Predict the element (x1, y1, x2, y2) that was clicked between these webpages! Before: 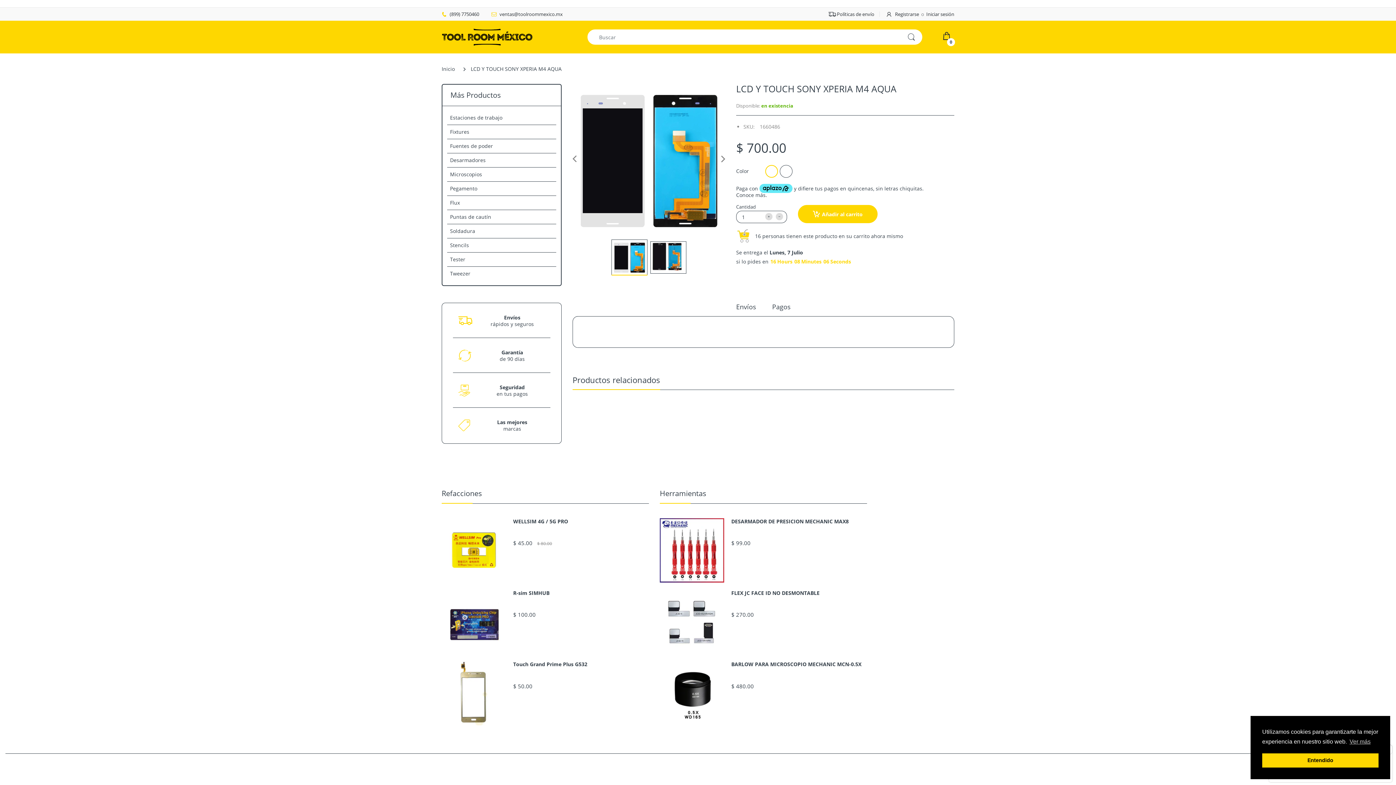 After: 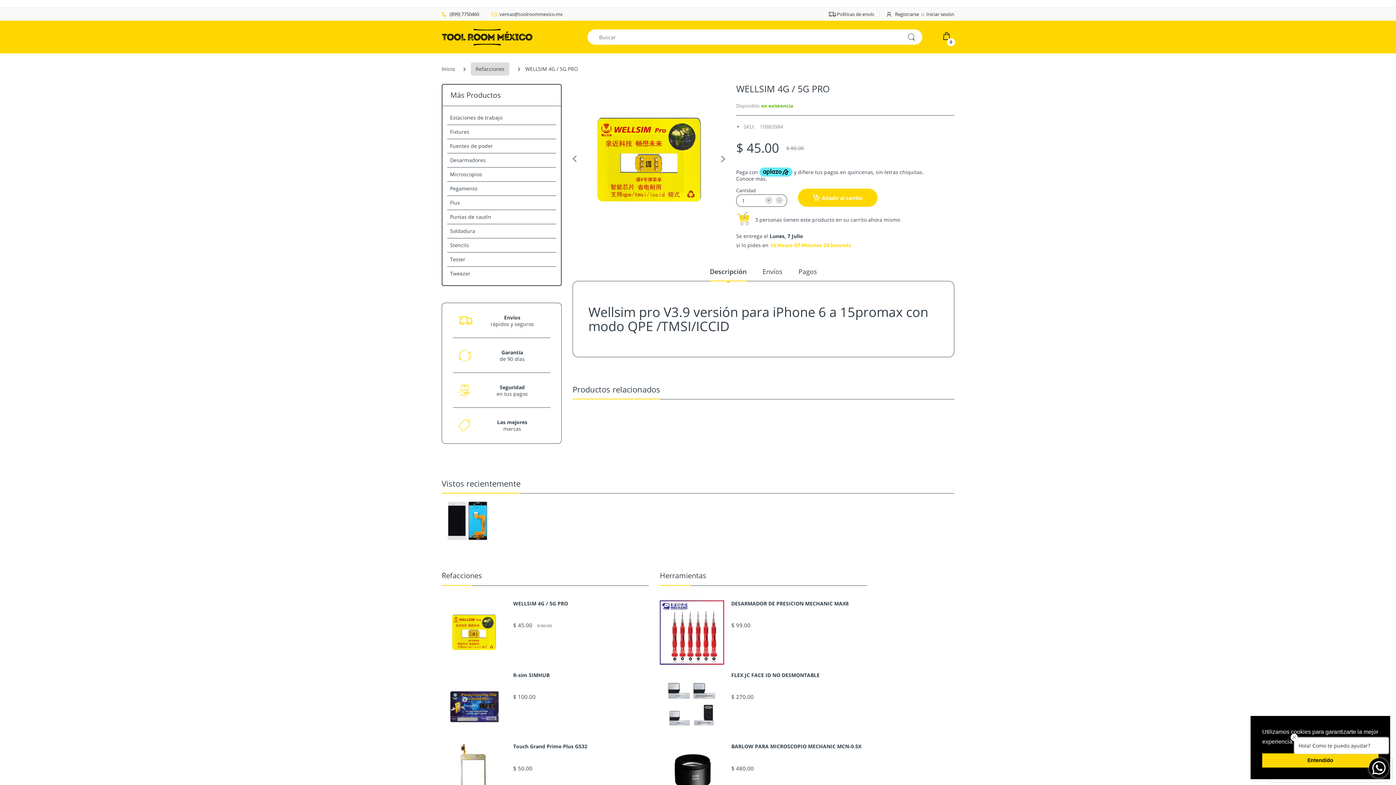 Action: label: WELLSIM 4G / 5G PRO bbox: (513, 518, 649, 525)